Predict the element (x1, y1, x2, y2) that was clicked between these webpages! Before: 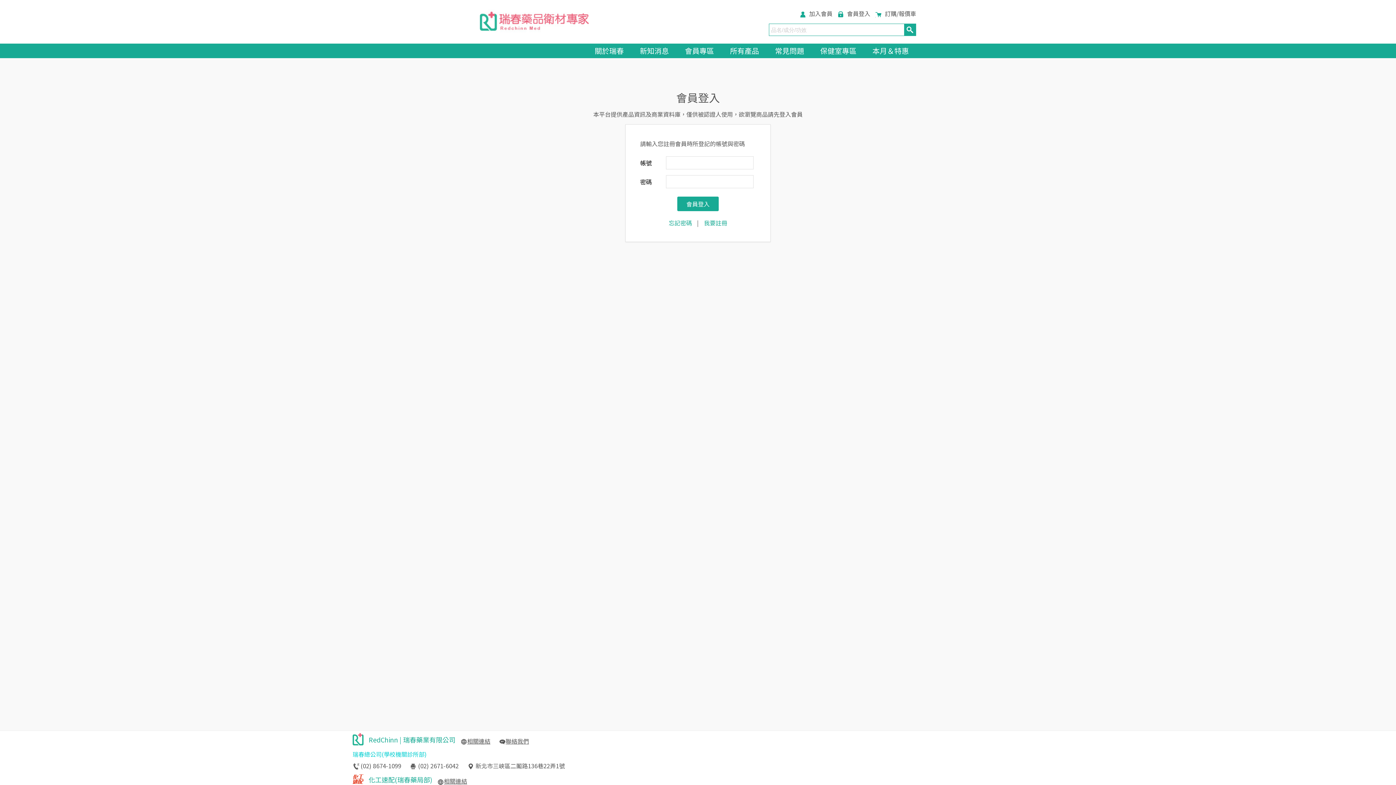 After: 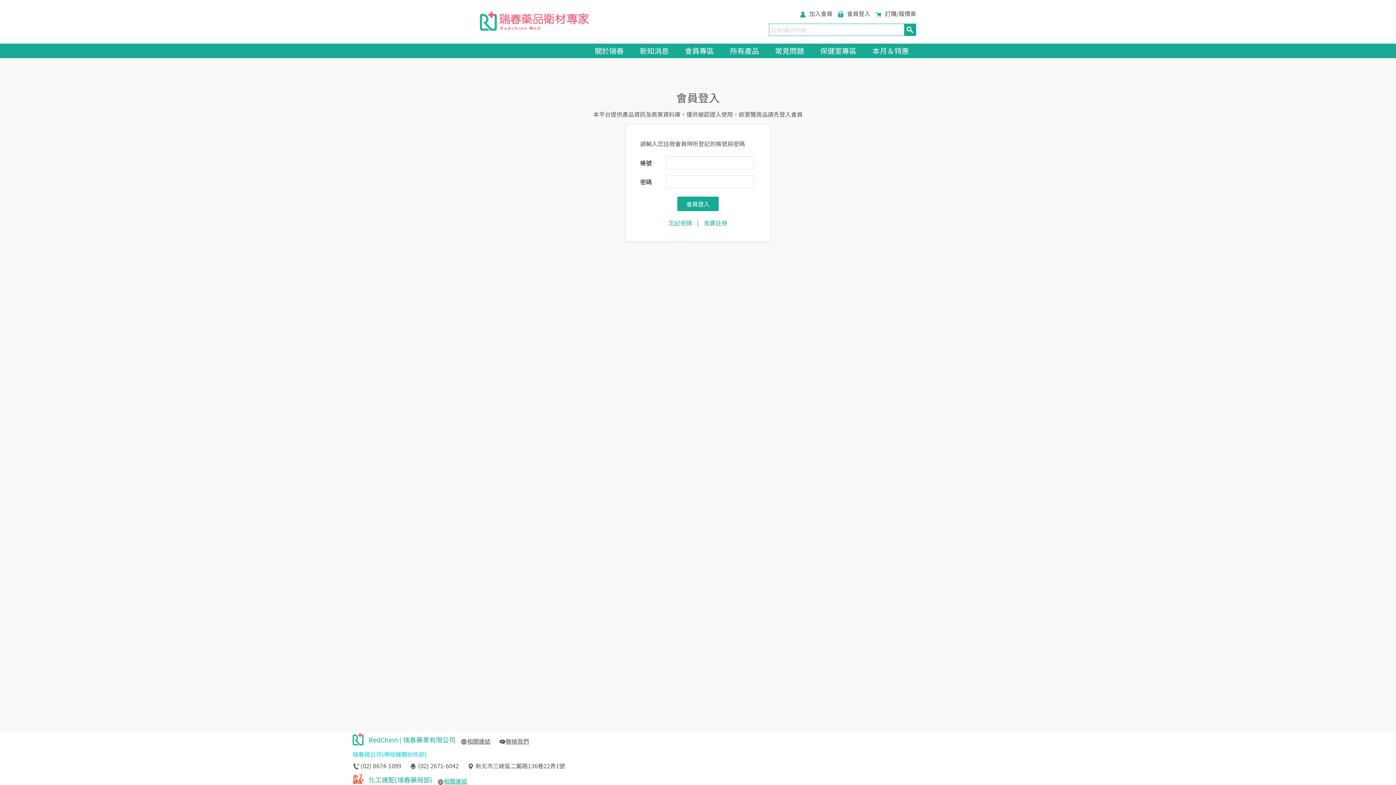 Action: label: 相關連結 bbox: (444, 777, 467, 785)